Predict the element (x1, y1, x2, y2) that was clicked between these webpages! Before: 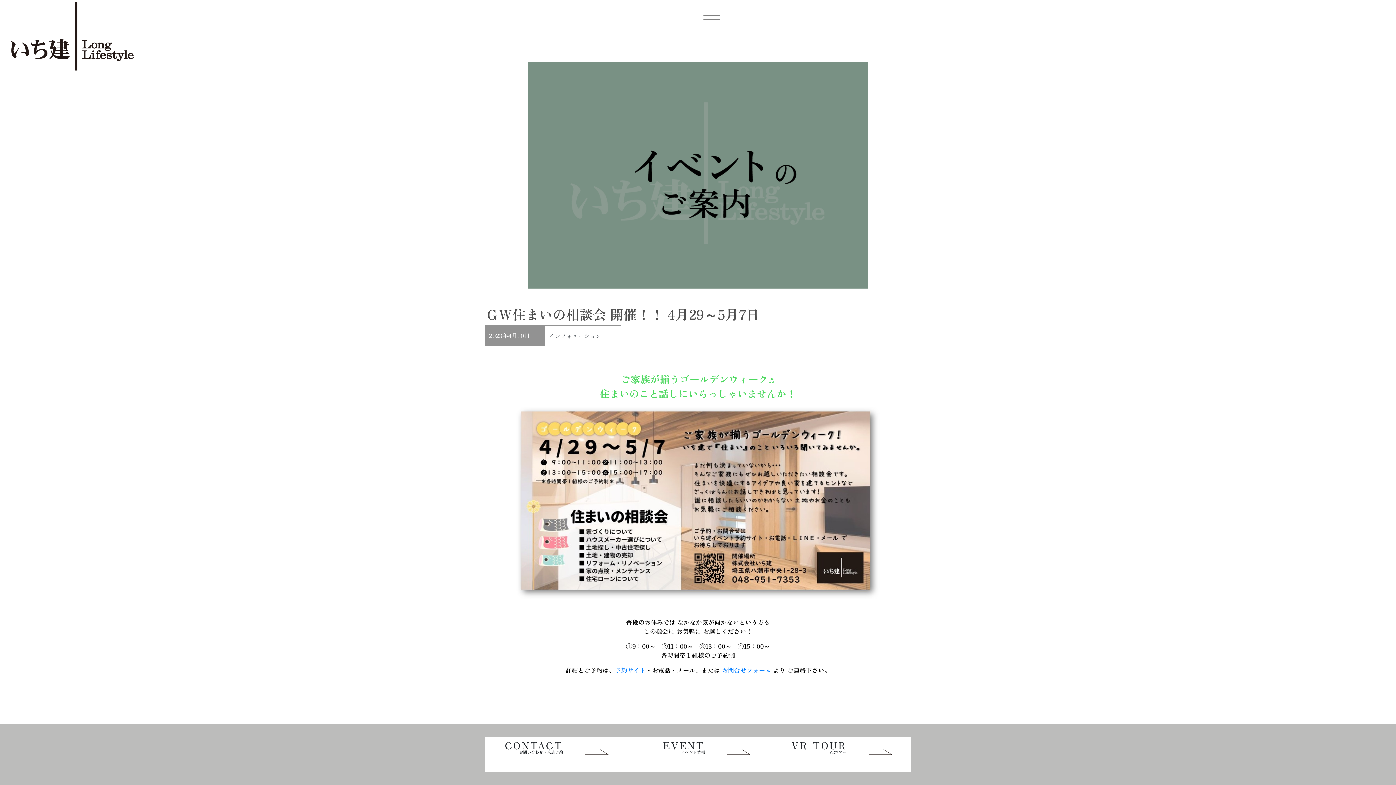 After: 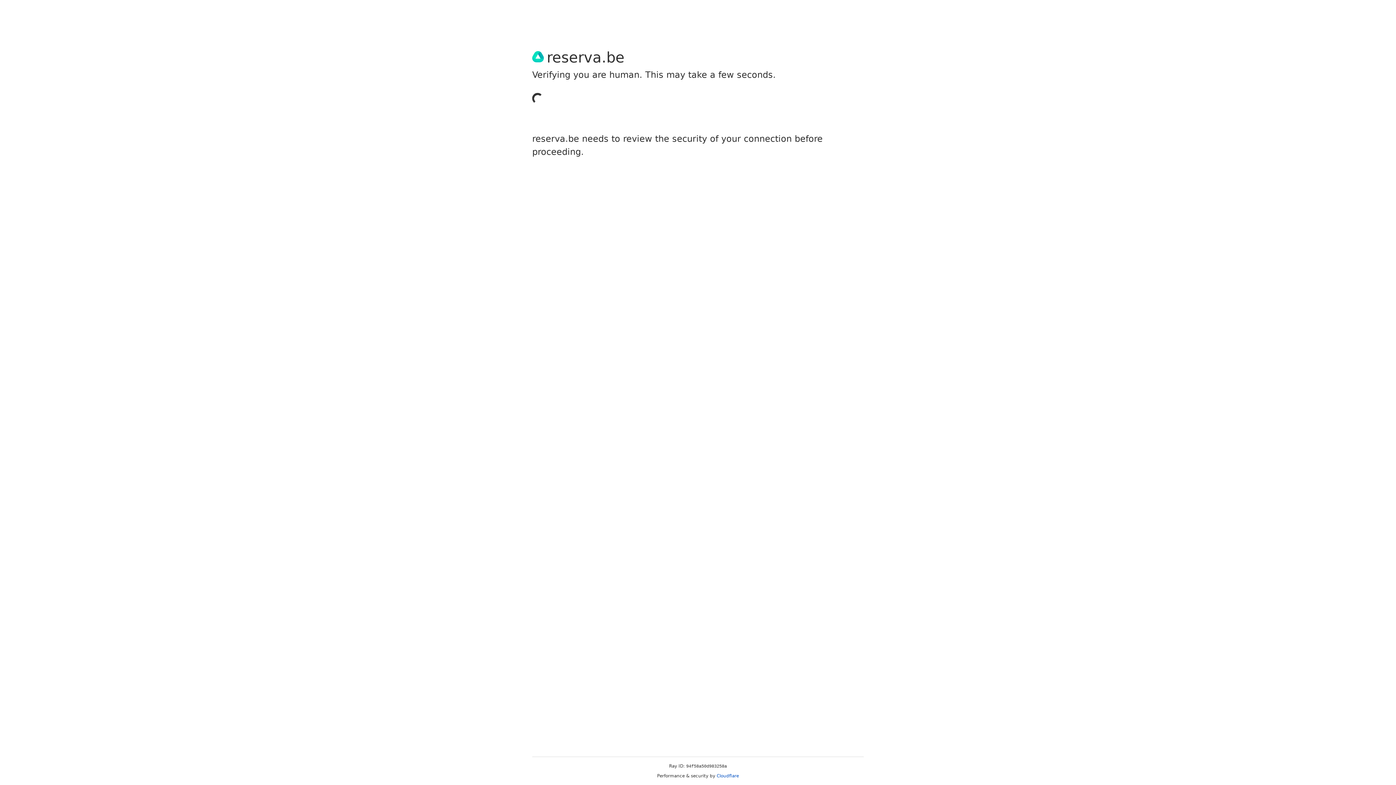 Action: label: 予約サイト bbox: (615, 665, 646, 674)